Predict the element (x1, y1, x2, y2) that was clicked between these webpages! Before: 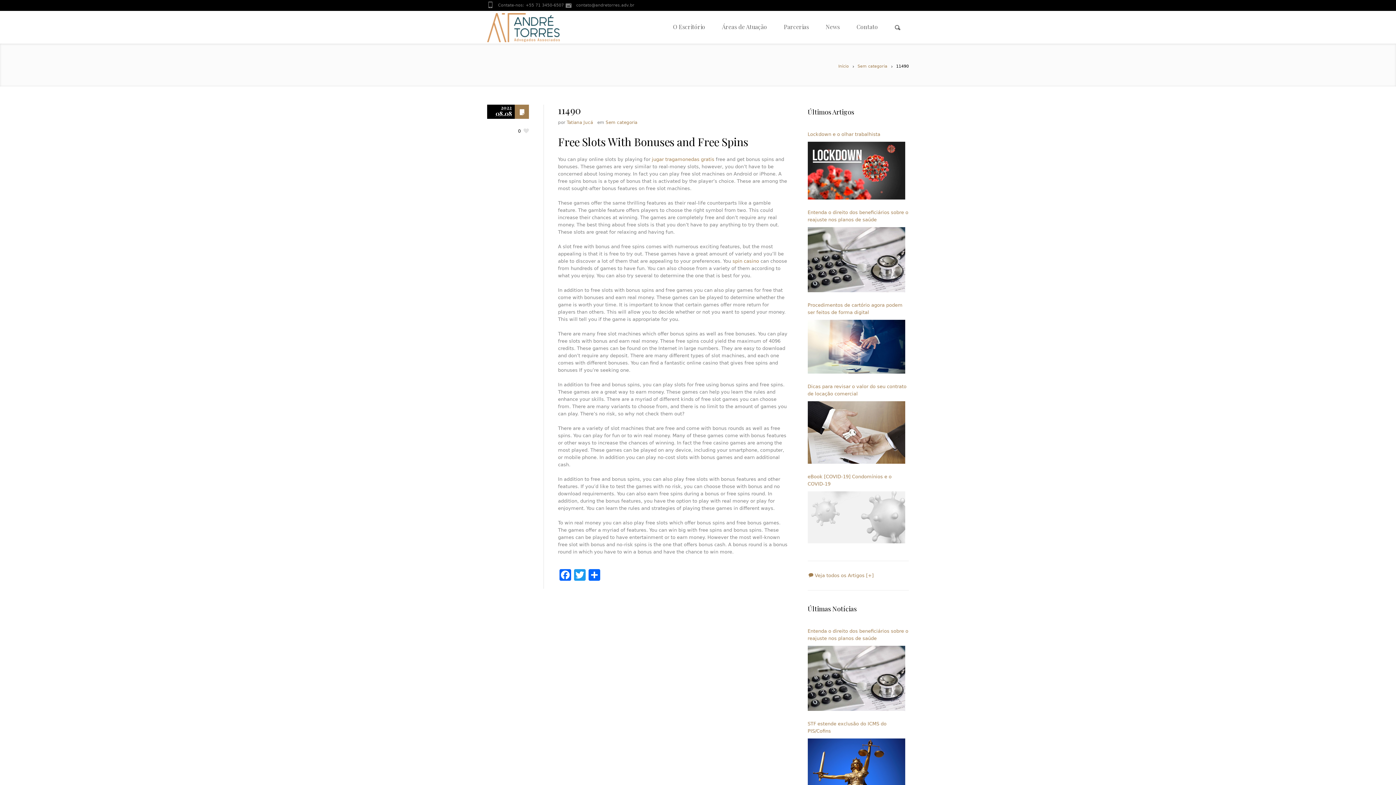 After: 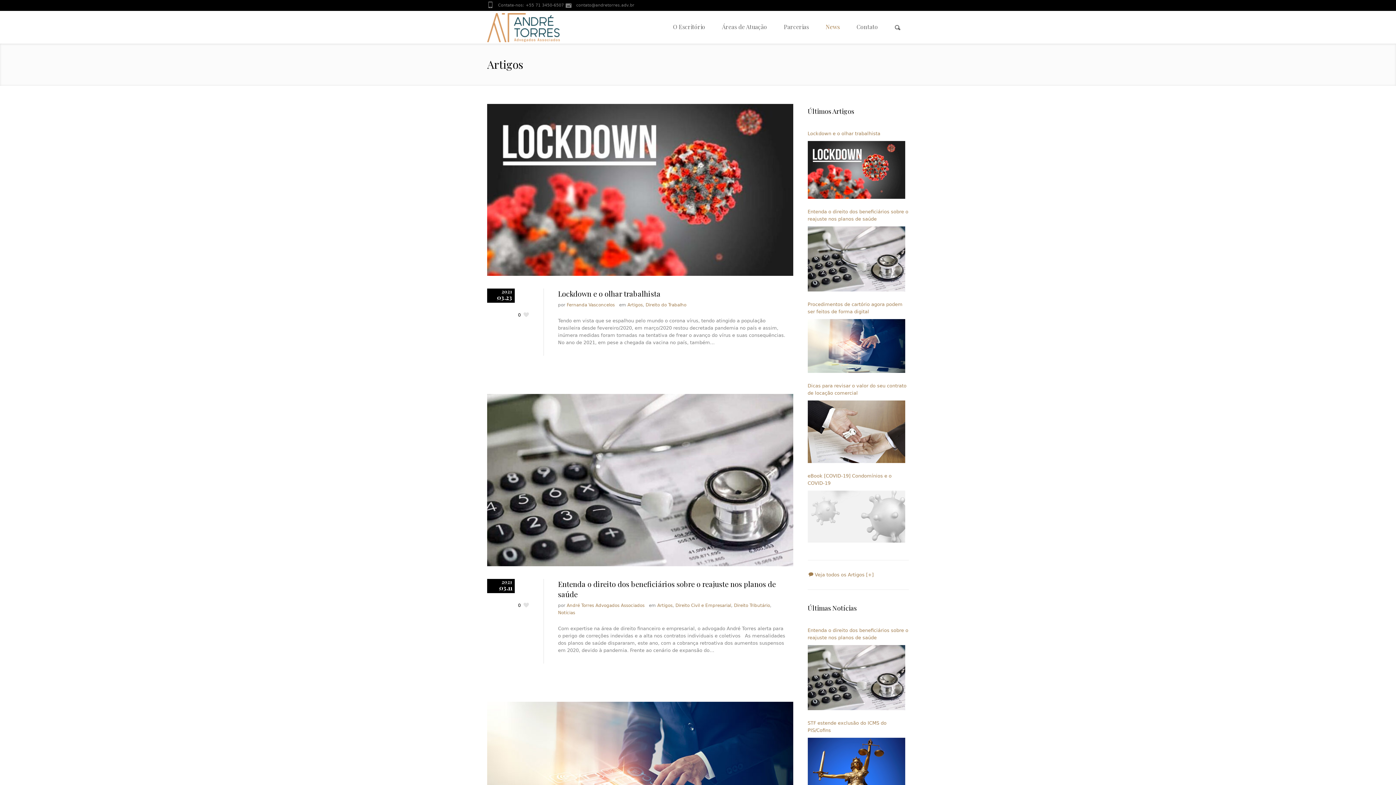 Action: bbox: (807, 573, 873, 578) label:  Veja todos os Artigos [+]